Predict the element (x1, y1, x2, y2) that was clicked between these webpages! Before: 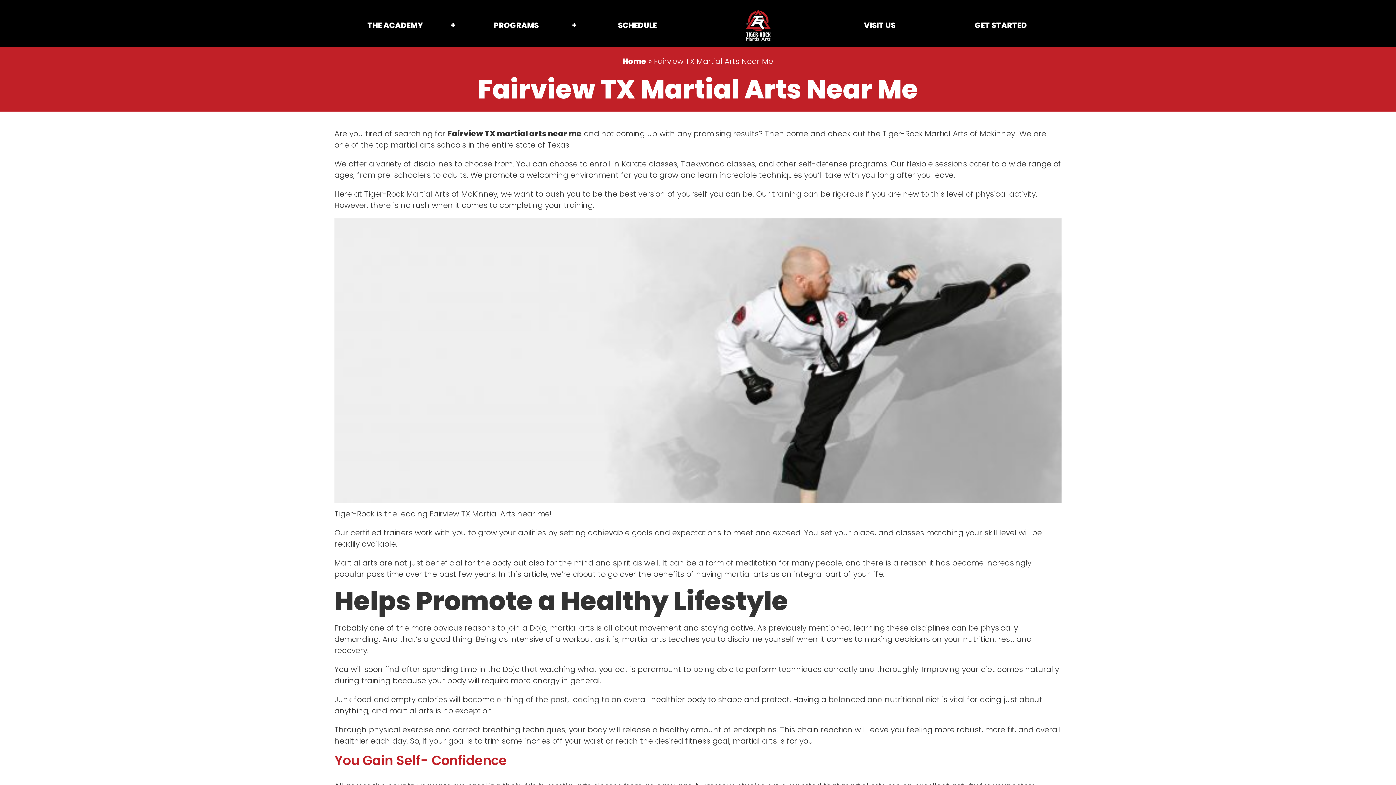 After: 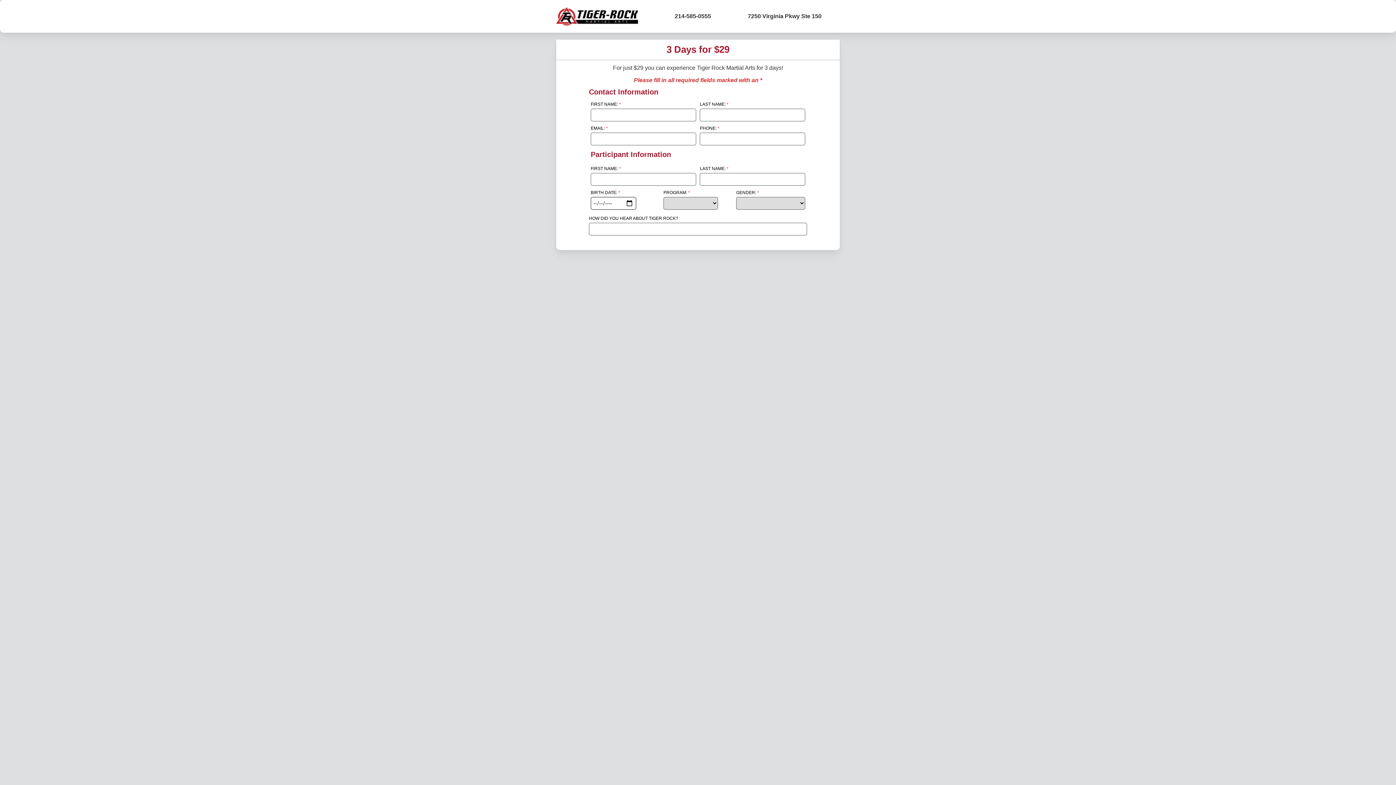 Action: label: GET STARTED bbox: (940, 15, 1061, 35)